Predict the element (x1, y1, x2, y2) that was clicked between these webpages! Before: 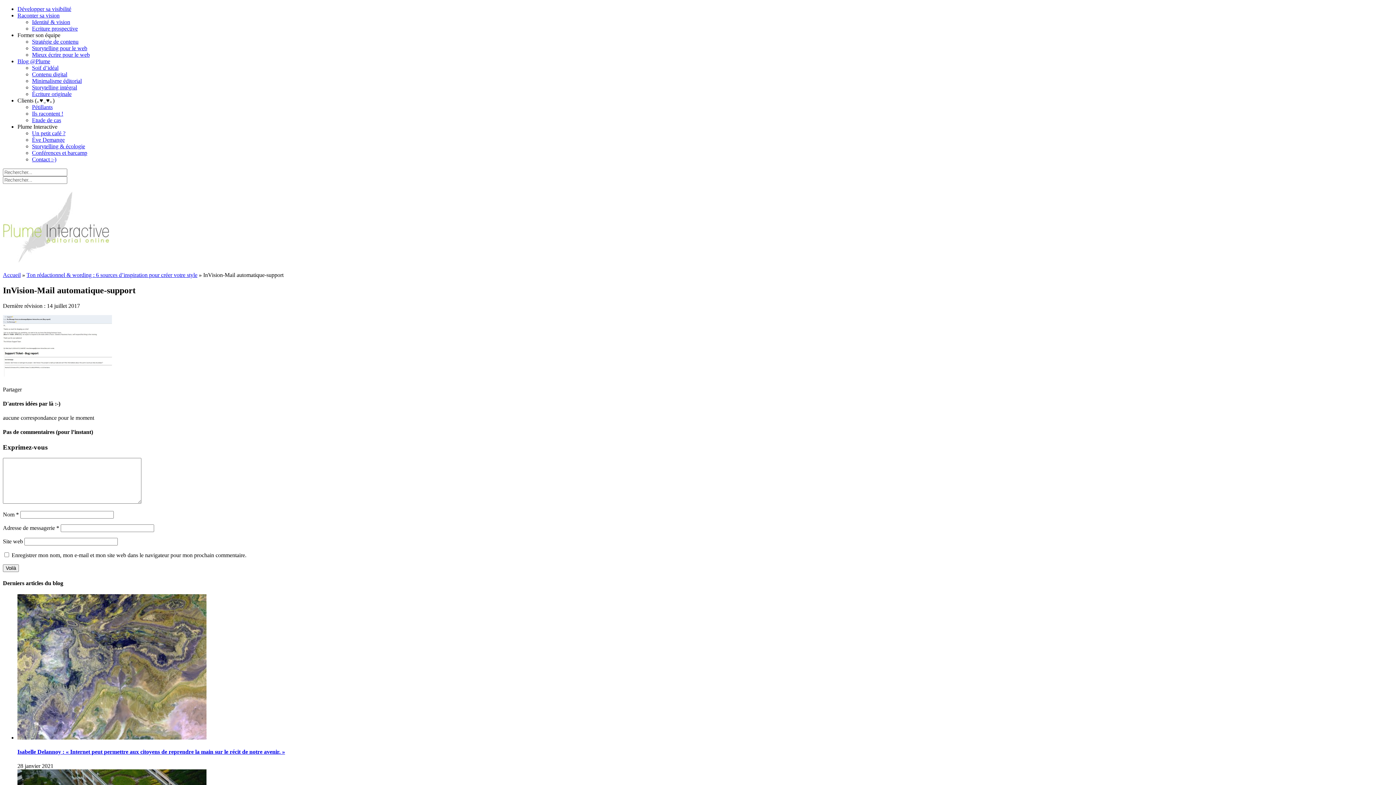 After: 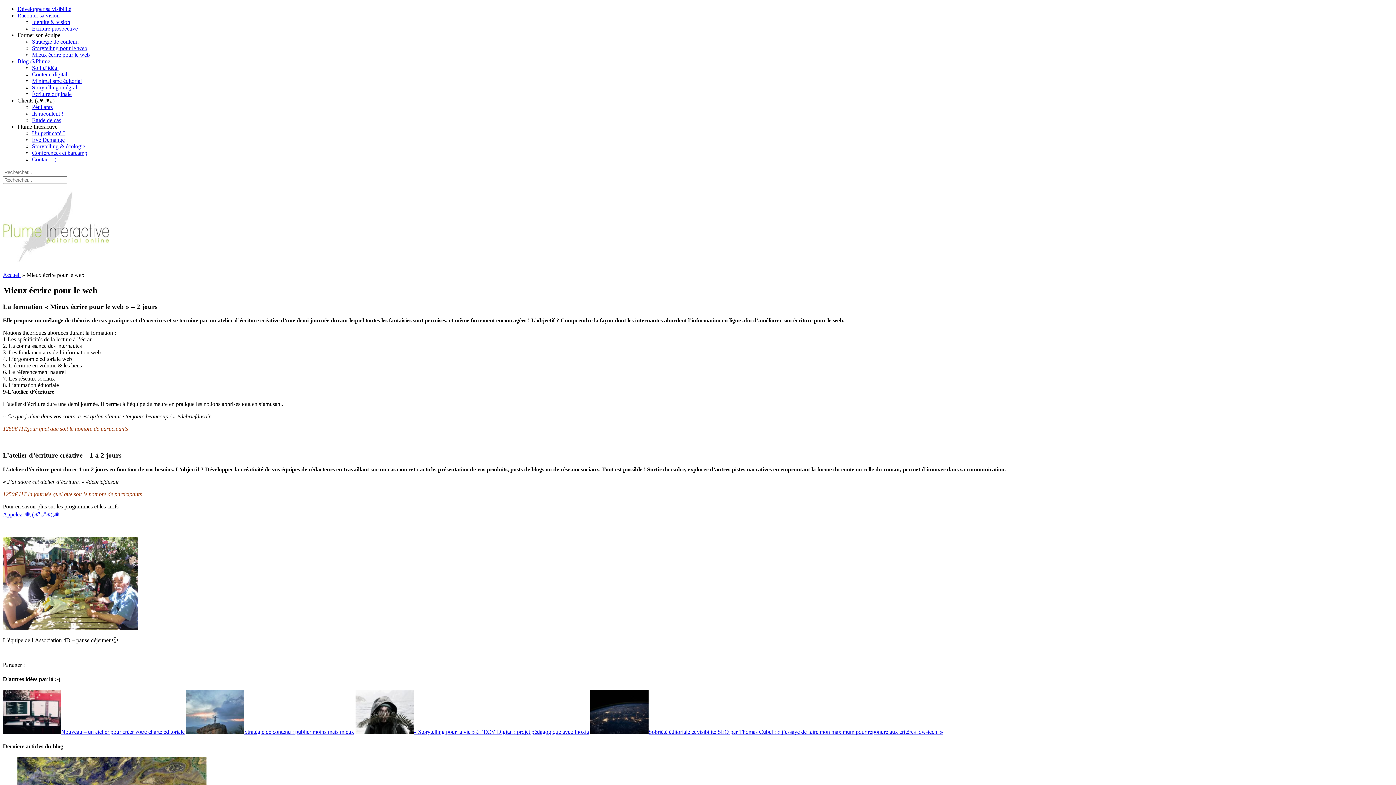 Action: label: Mieux écrire pour le web bbox: (32, 51, 89, 57)